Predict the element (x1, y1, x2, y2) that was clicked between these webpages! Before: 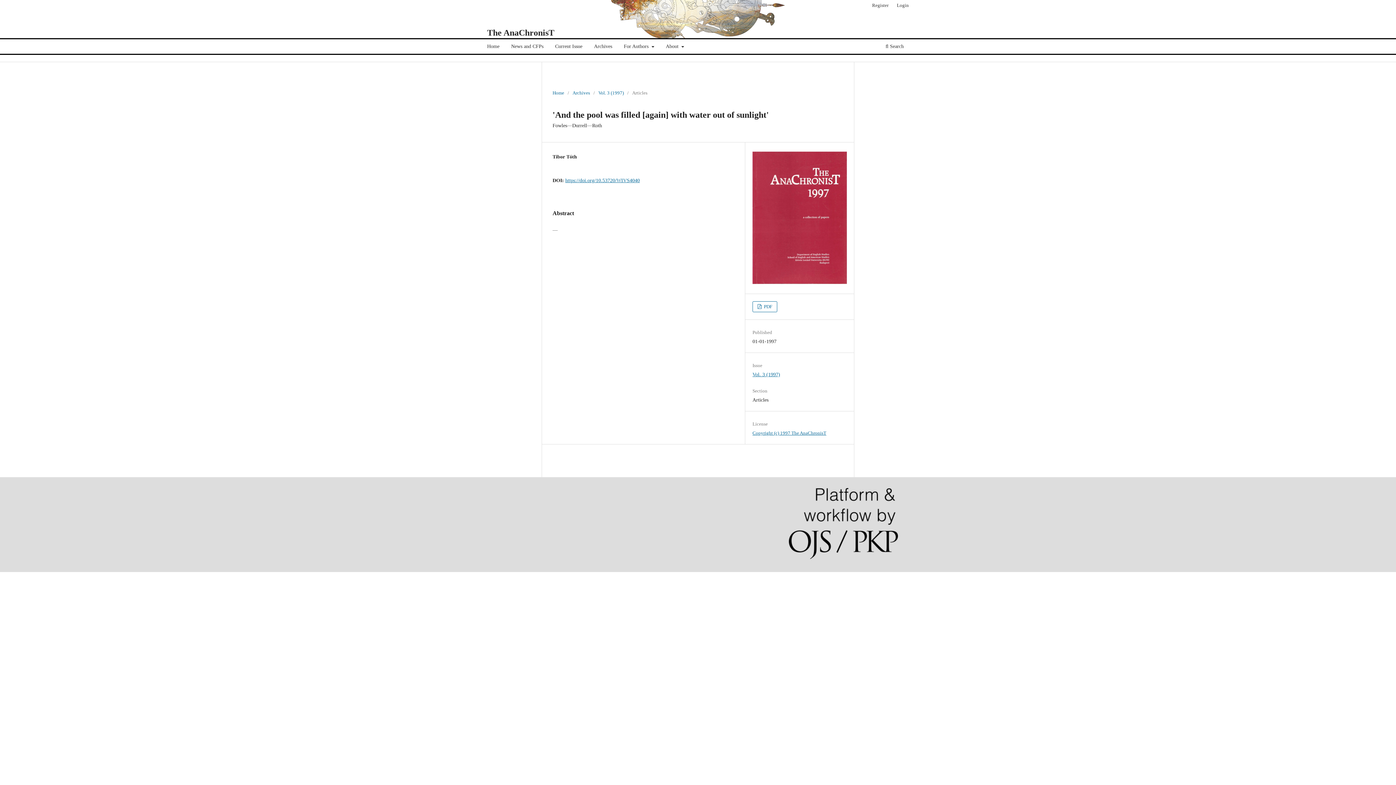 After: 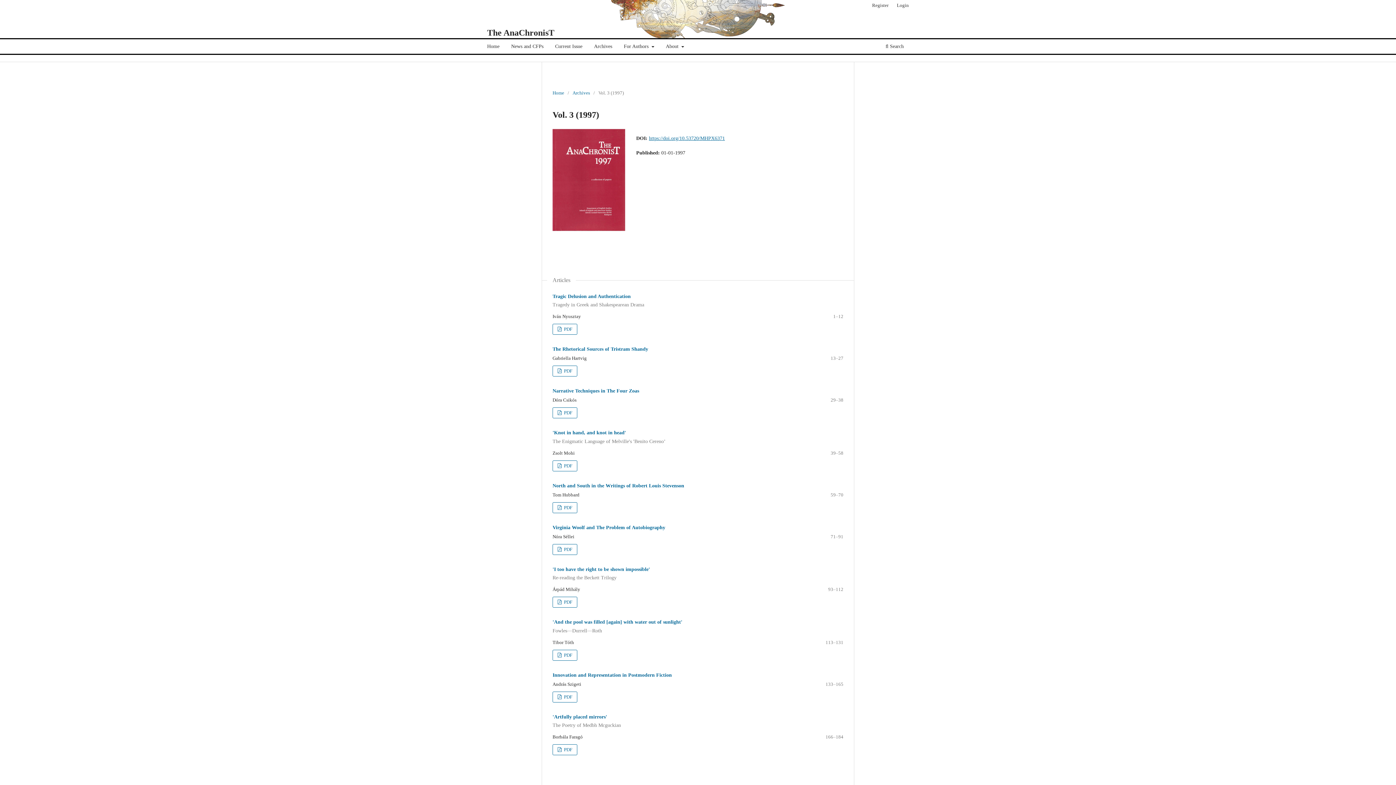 Action: bbox: (752, 372, 780, 377) label: Vol. 3 (1997)